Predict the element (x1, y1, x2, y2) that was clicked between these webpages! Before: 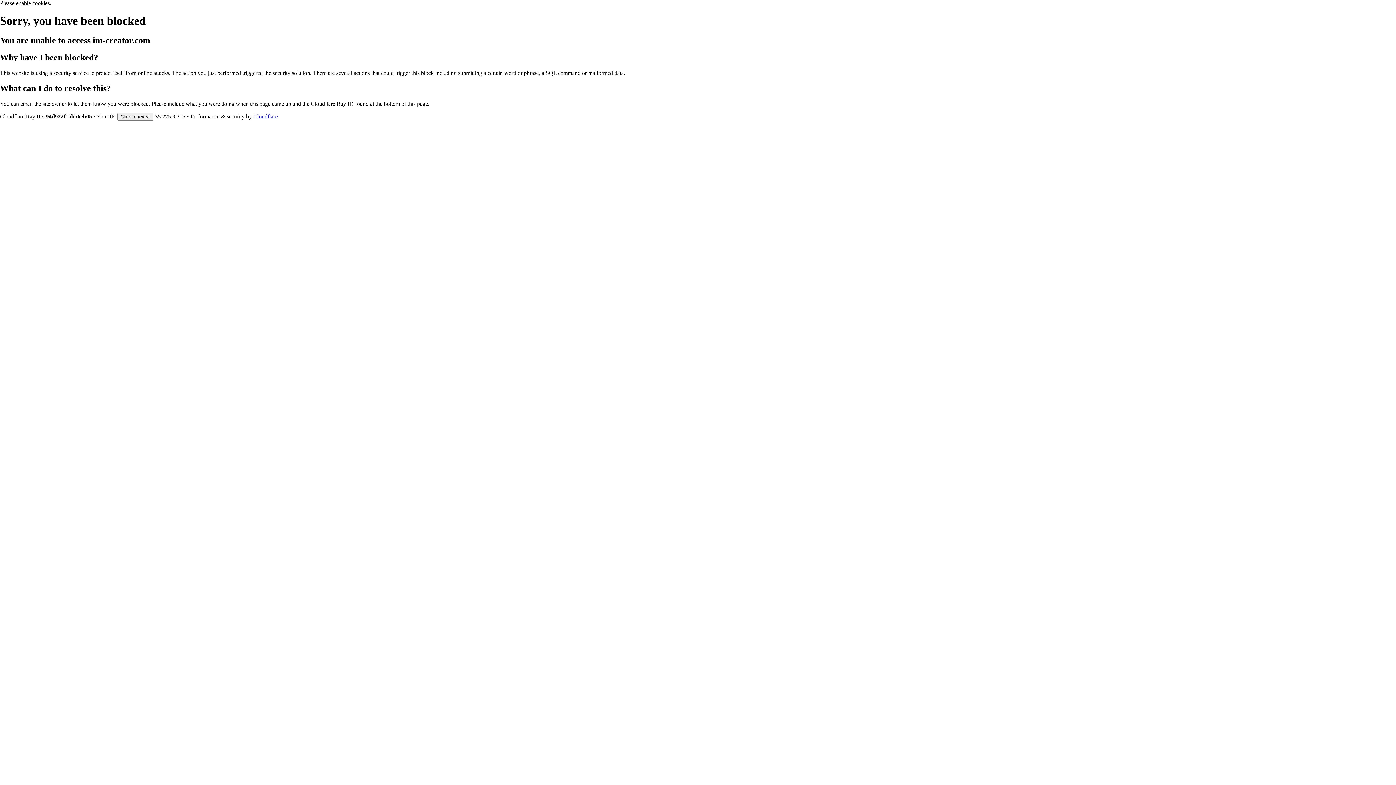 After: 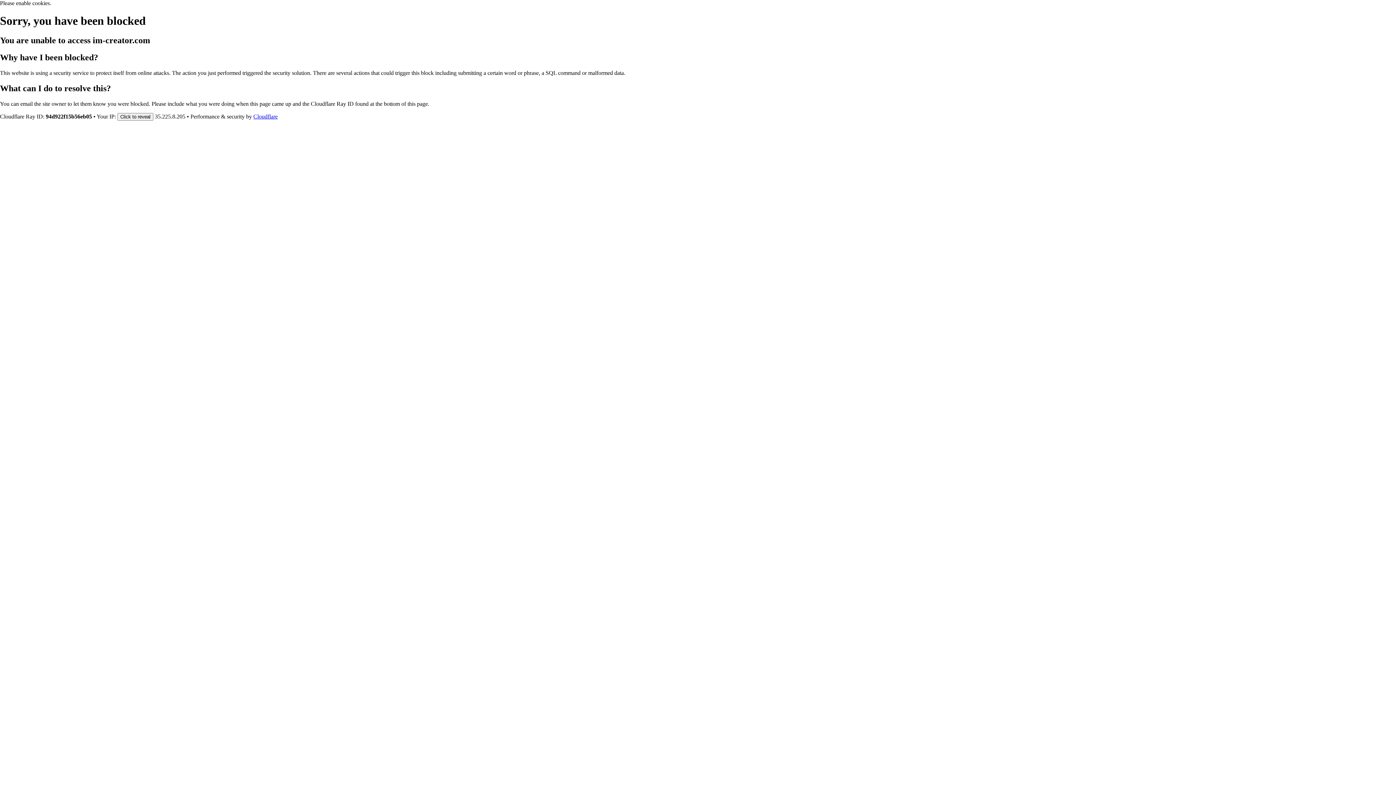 Action: label: Cloudflare bbox: (253, 113, 277, 119)